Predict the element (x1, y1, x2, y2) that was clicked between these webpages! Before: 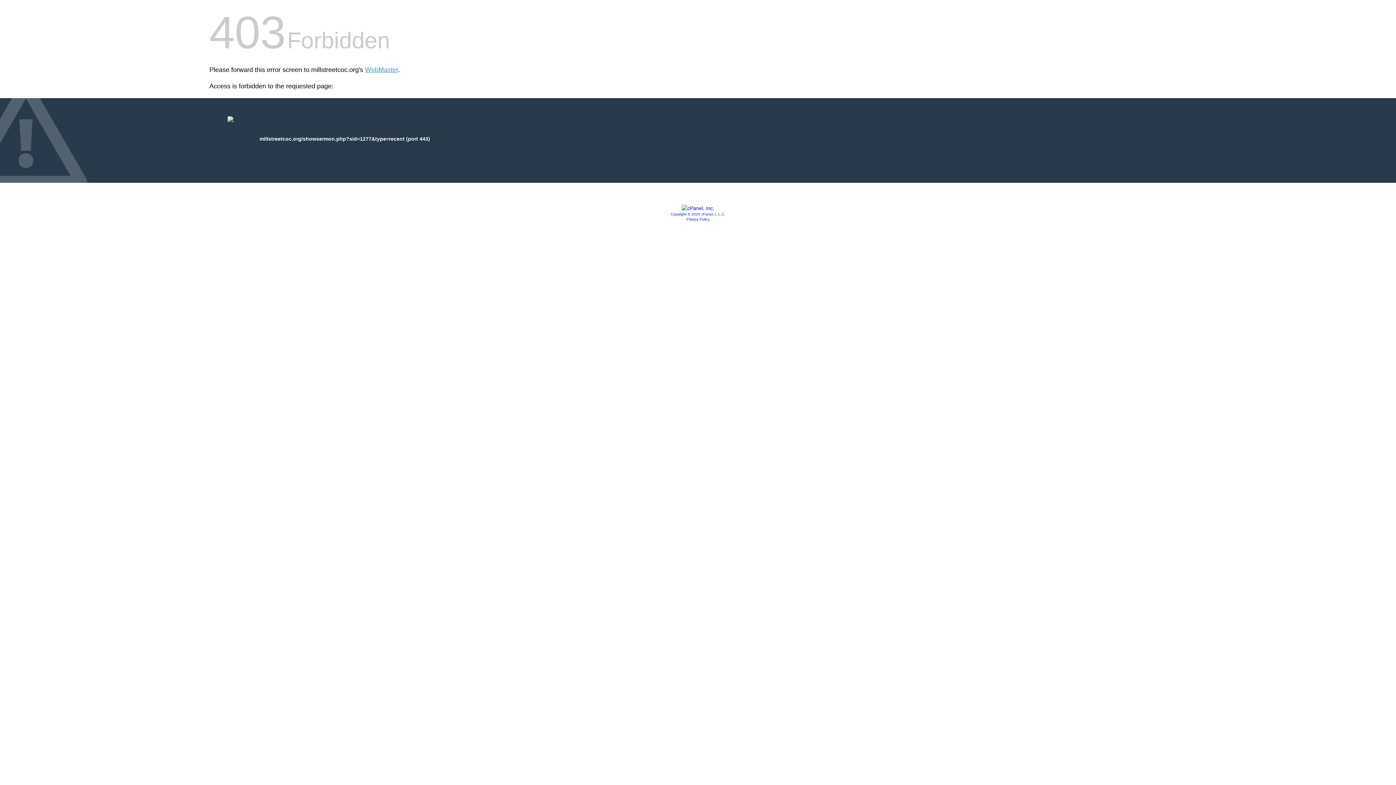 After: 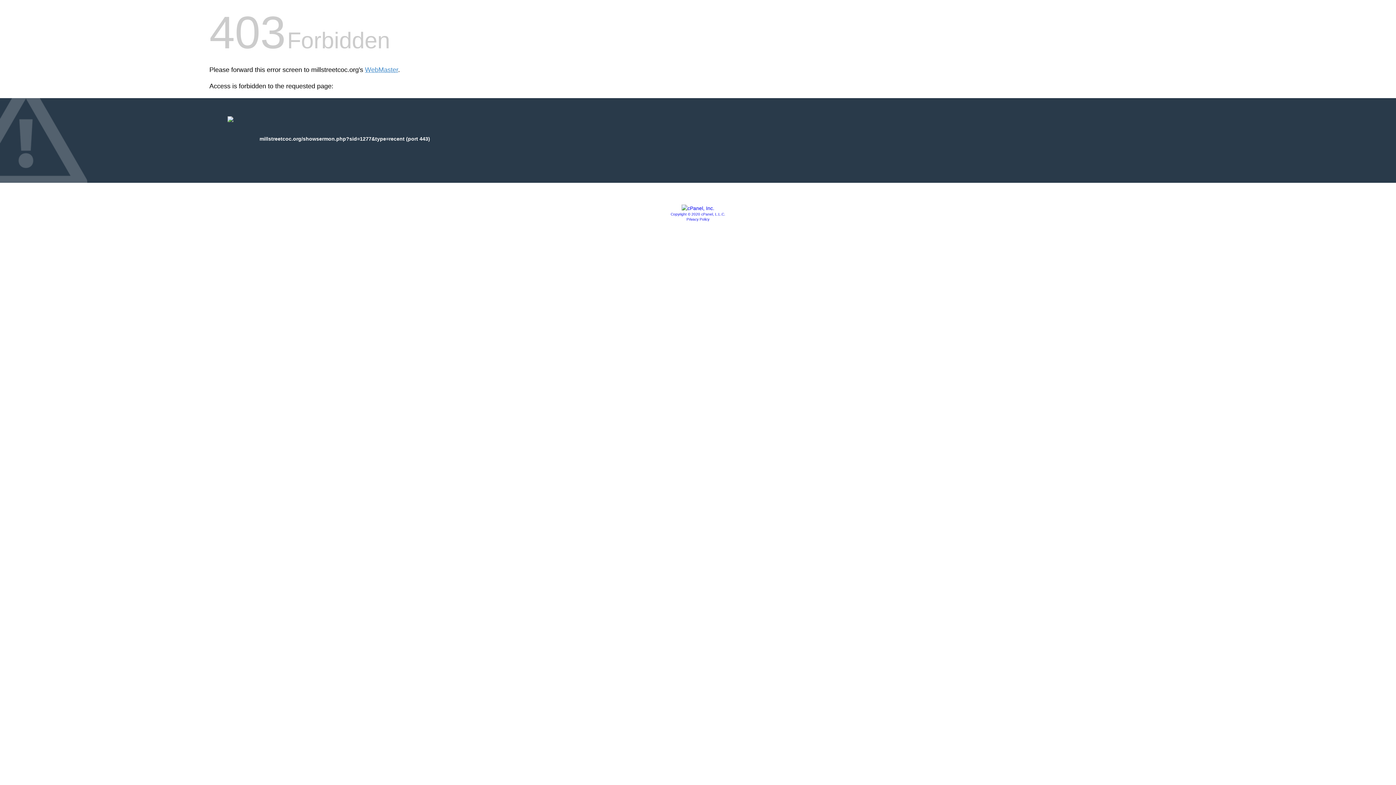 Action: bbox: (681, 205, 714, 211)